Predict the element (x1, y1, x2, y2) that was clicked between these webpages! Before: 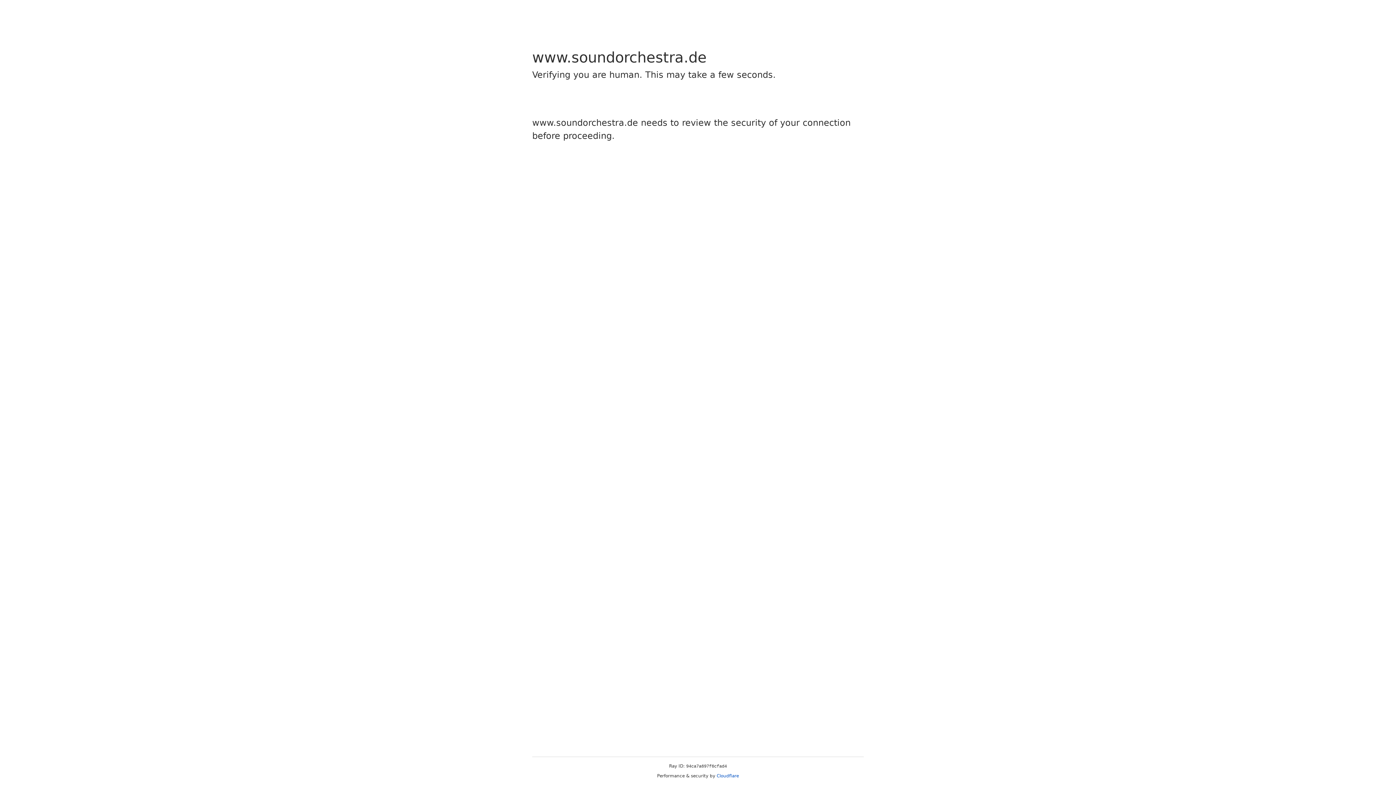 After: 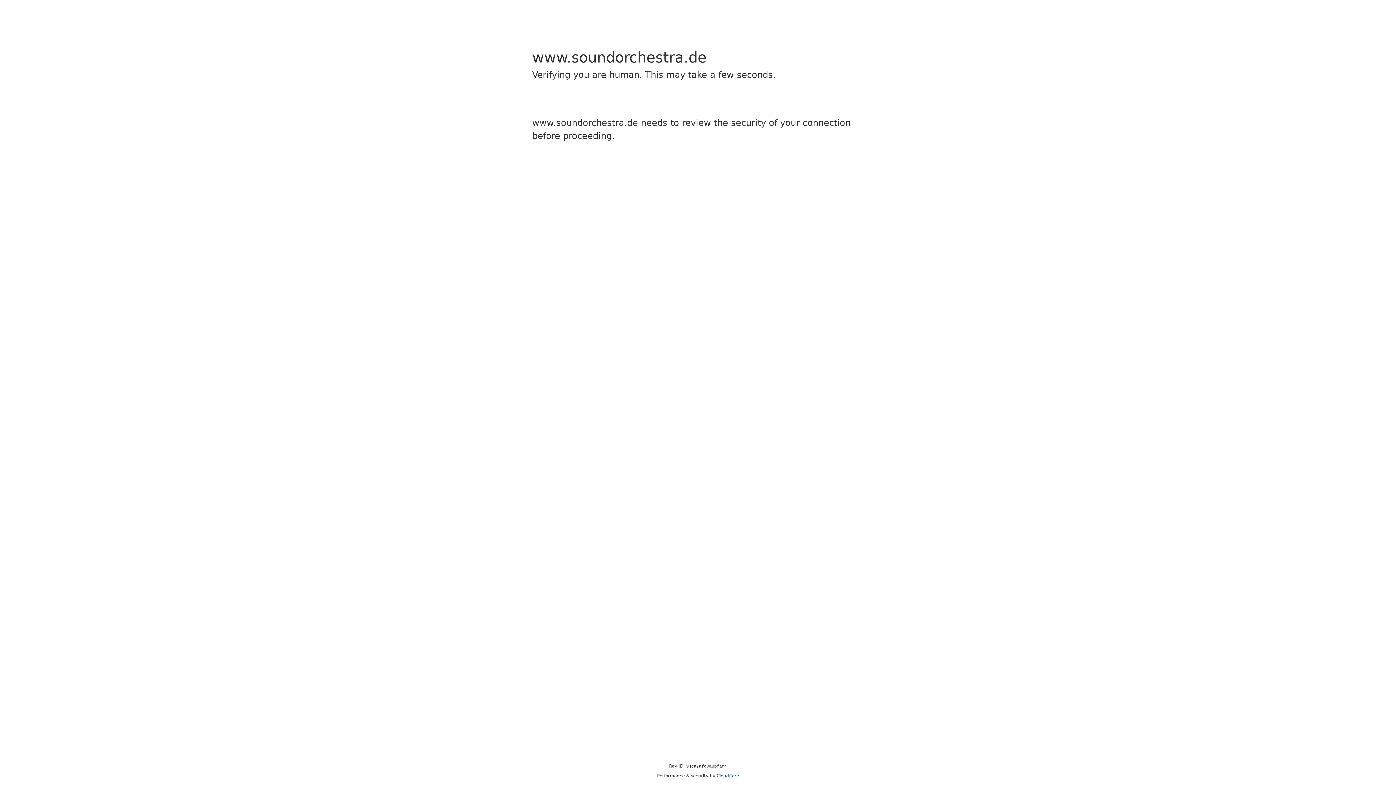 Action: label: Cloudflare bbox: (716, 773, 739, 778)